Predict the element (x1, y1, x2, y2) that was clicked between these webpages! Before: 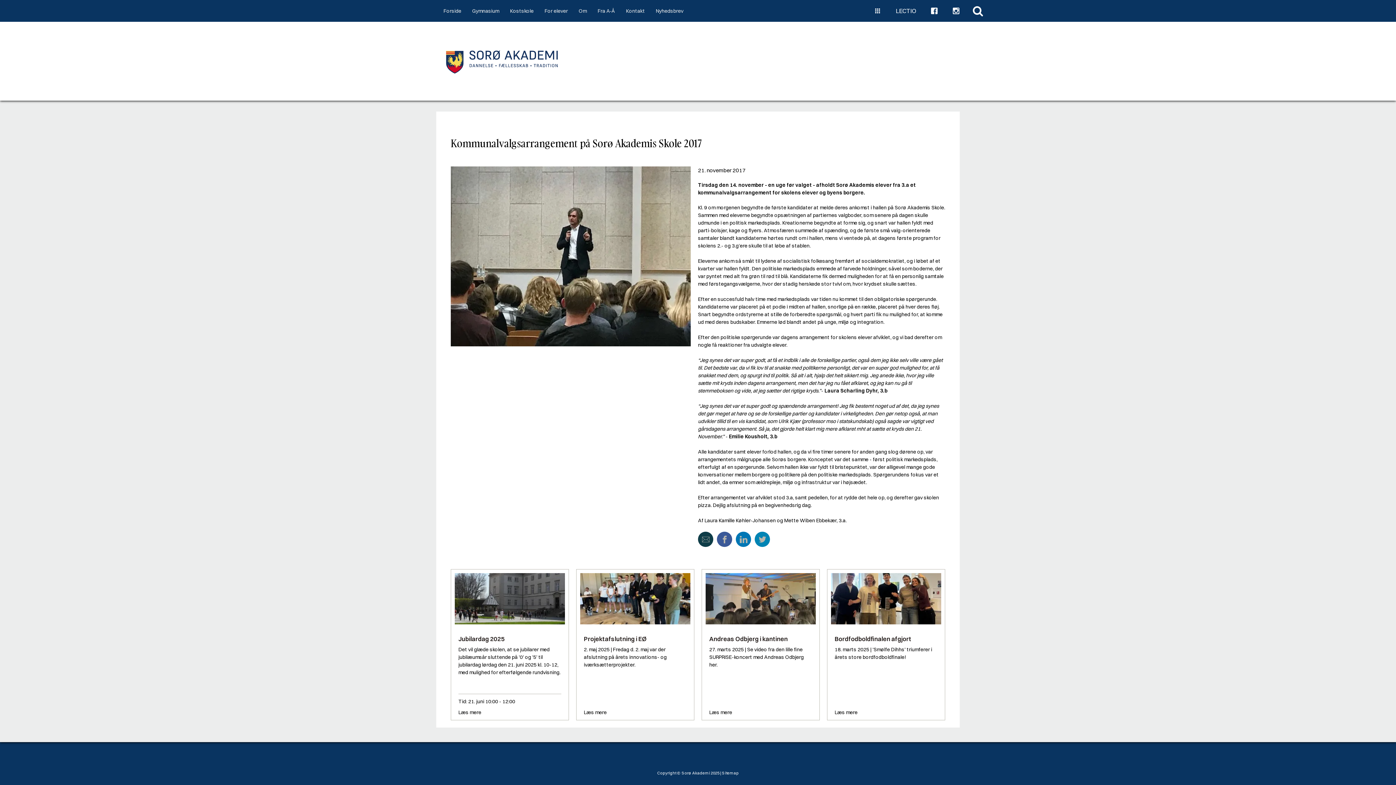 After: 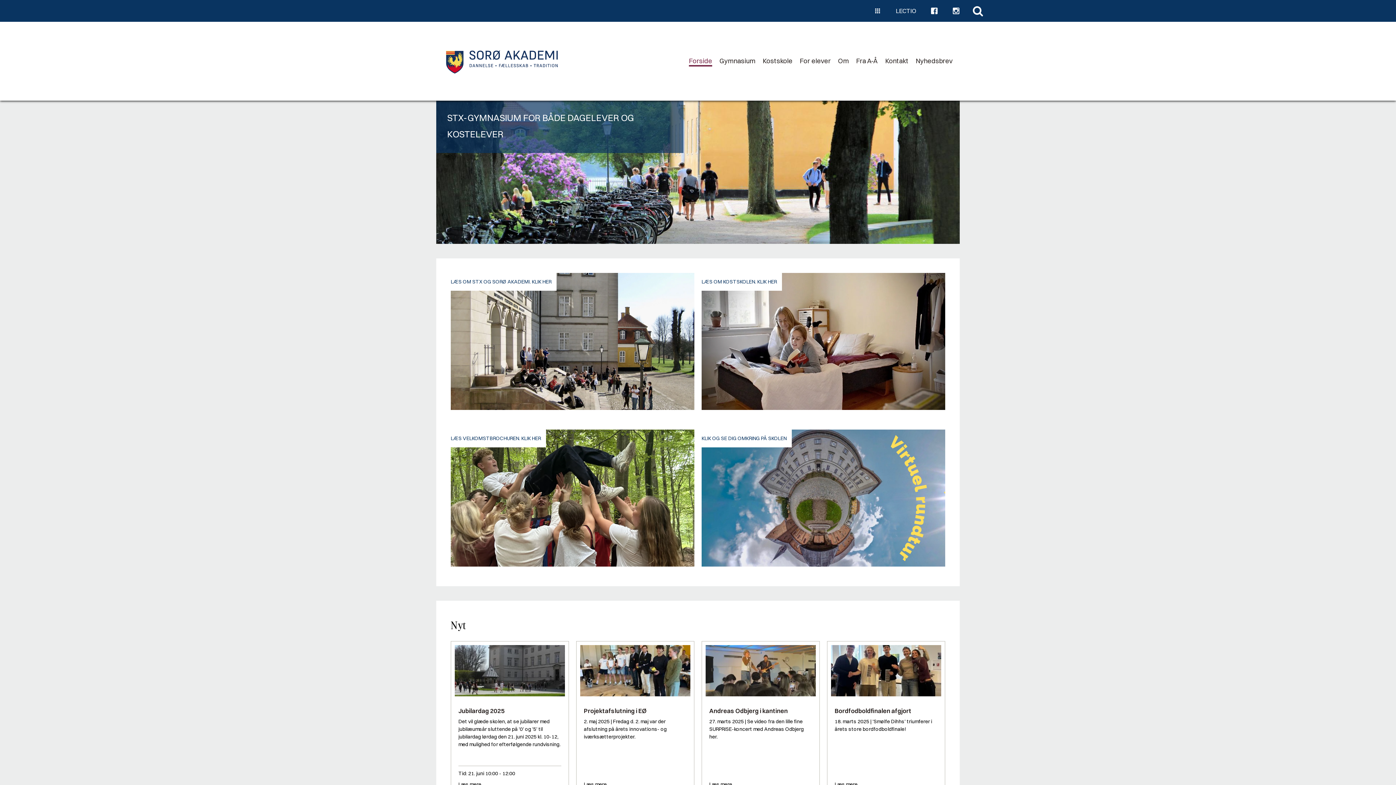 Action: bbox: (443, 43, 561, 78)